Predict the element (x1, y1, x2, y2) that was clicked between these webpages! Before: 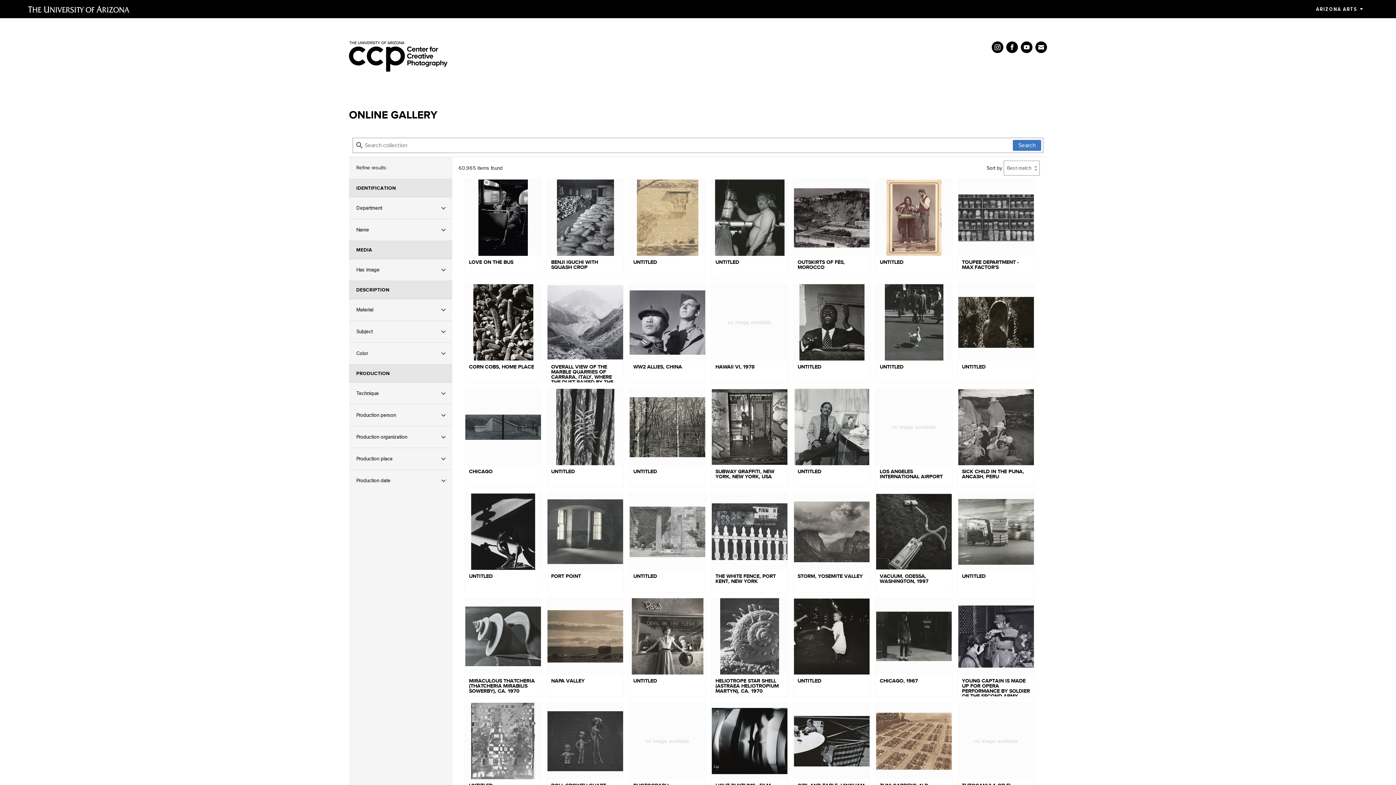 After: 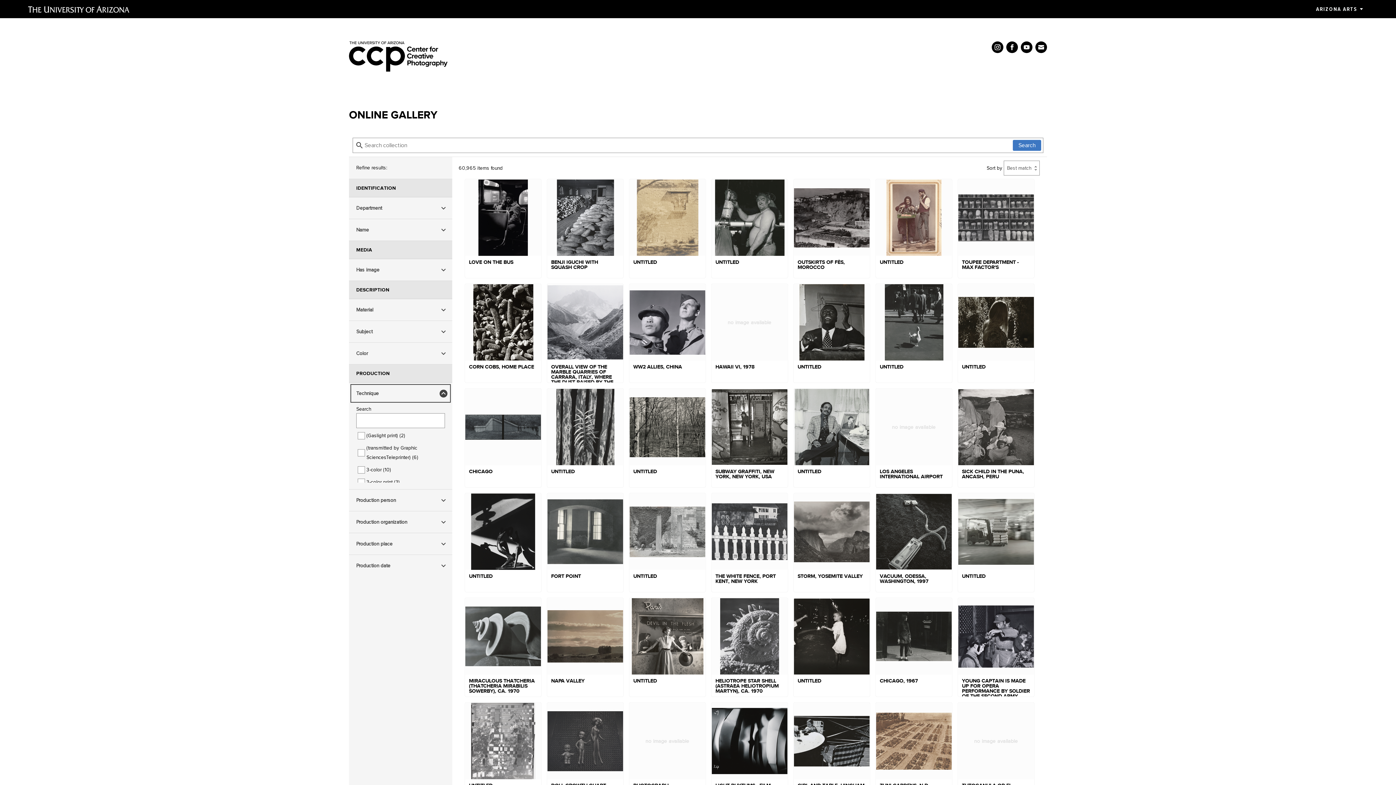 Action: bbox: (349, 383, 452, 404) label: Technique